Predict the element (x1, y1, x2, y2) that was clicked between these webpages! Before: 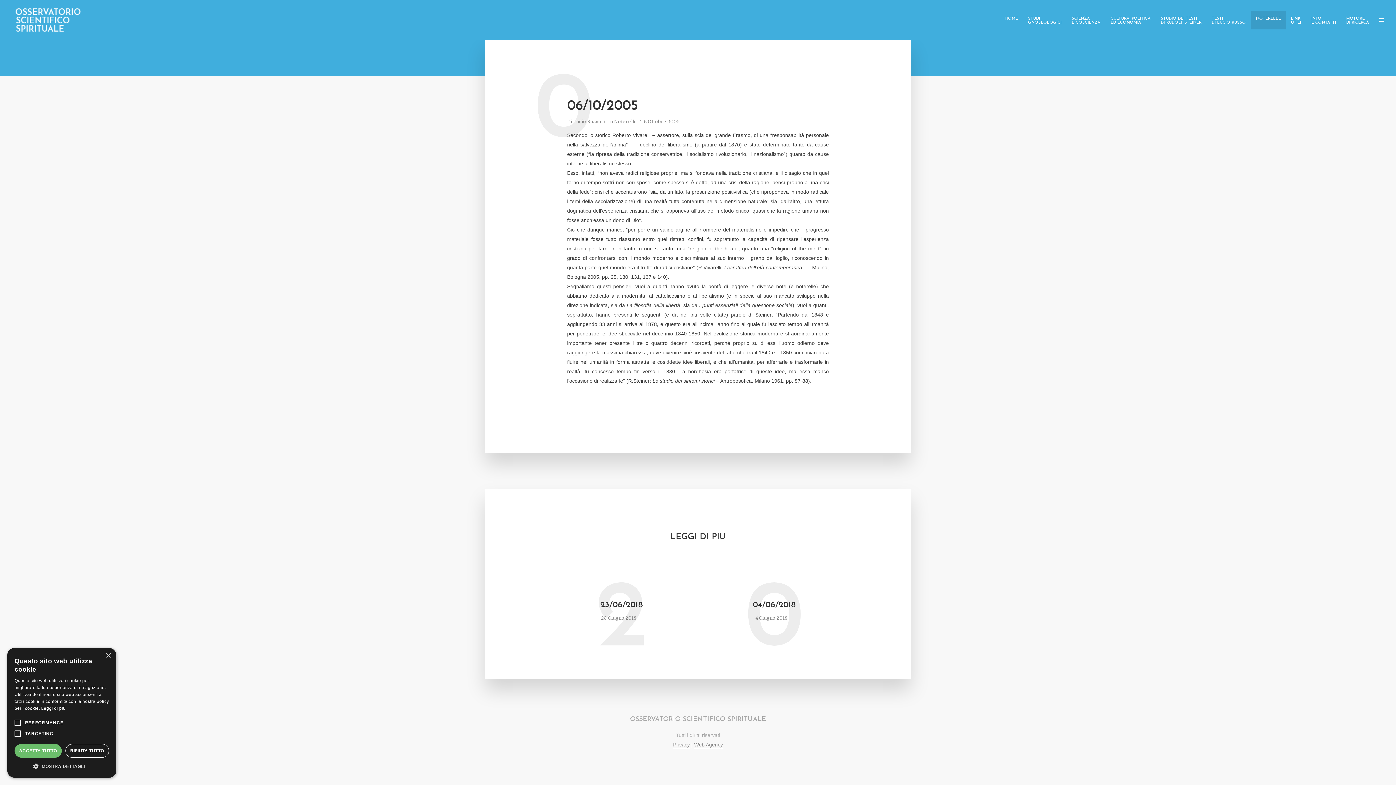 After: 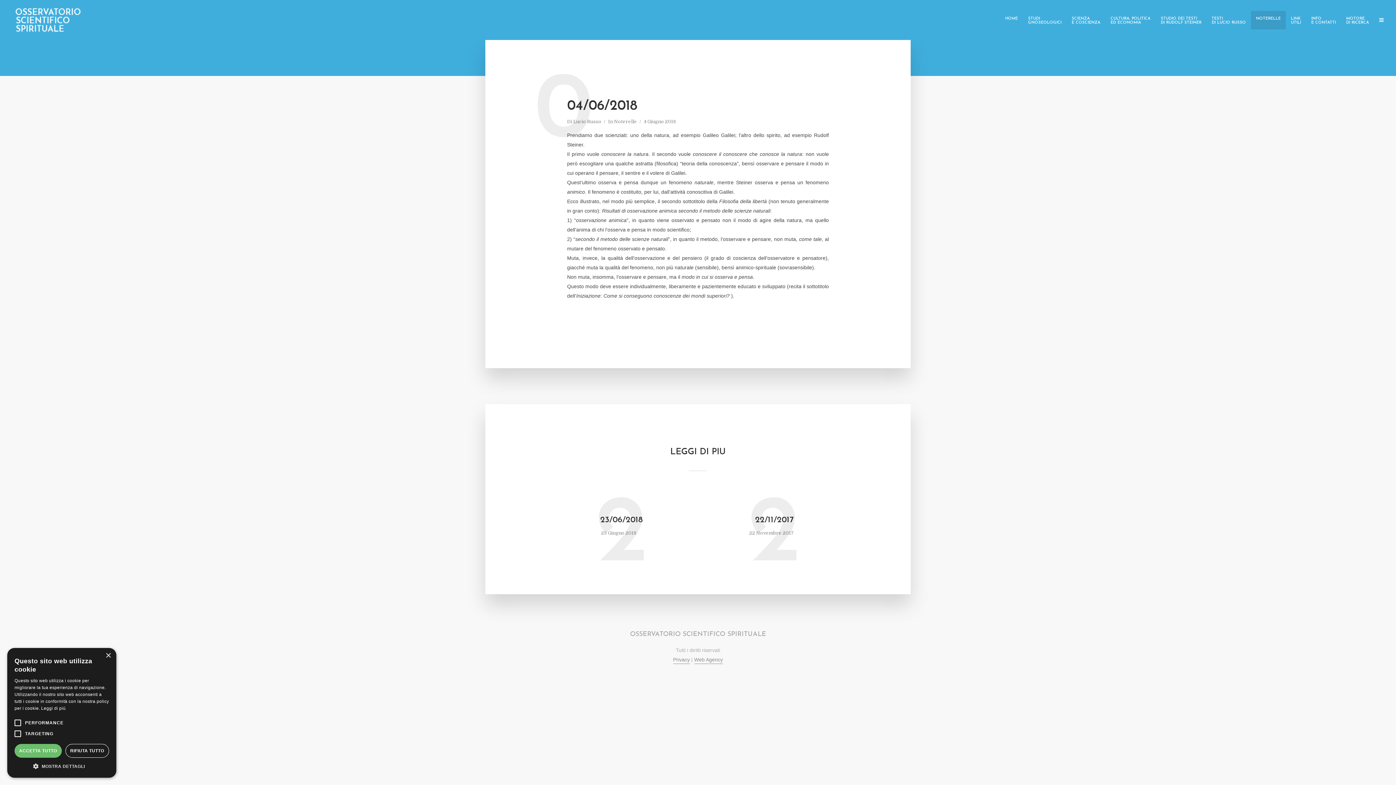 Action: bbox: (752, 600, 796, 611) label: 04/06/2018